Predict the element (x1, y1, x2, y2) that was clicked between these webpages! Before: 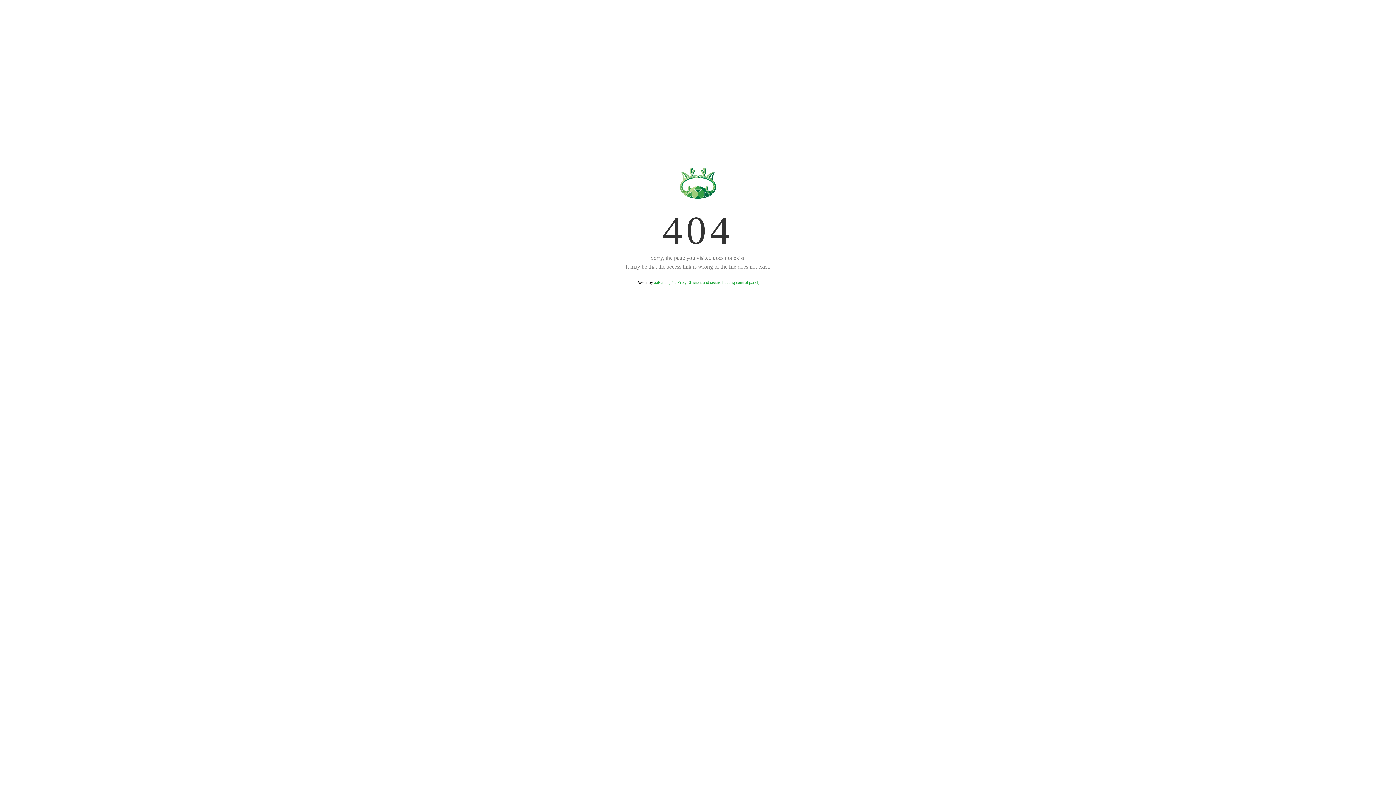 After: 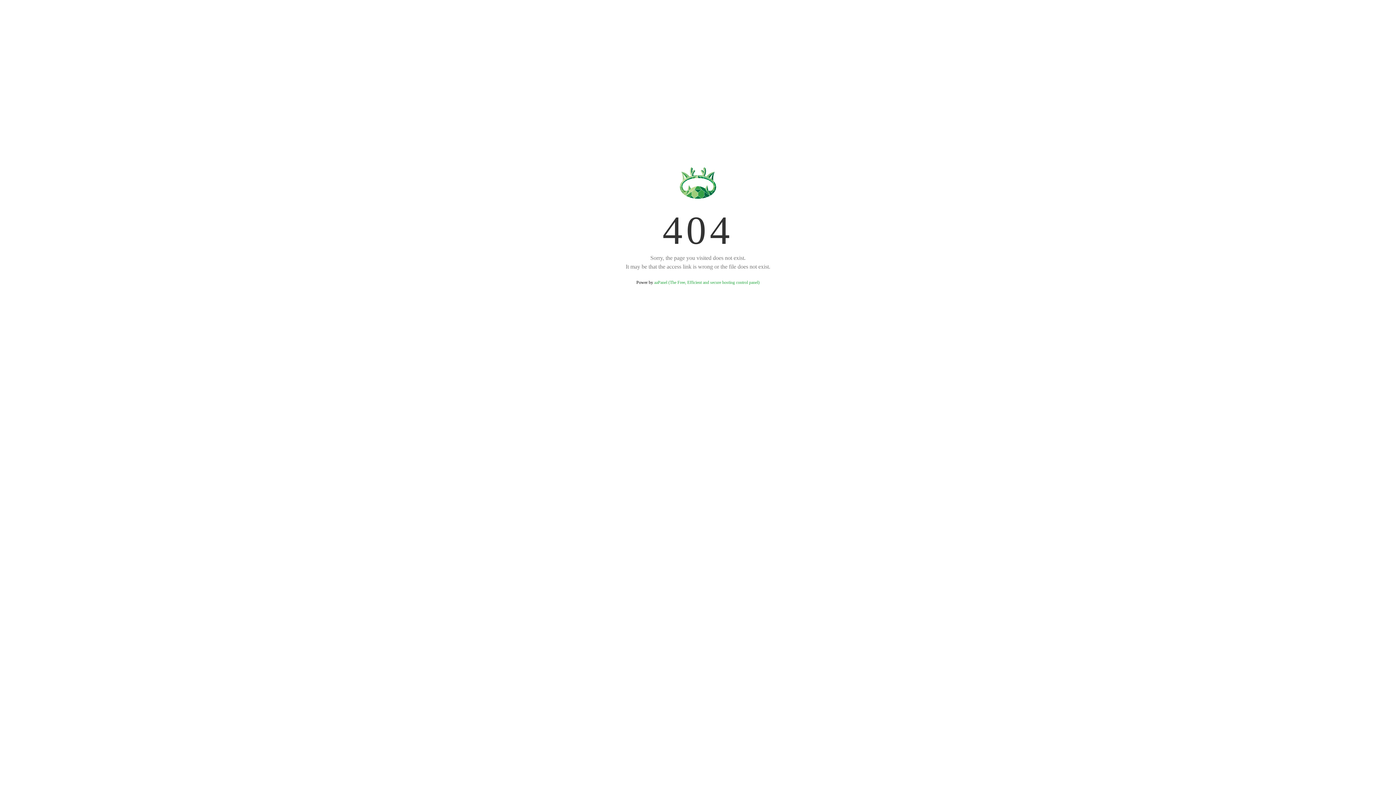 Action: label: aaPanel (The Free, Efficient and secure hosting control panel) bbox: (654, 280, 759, 285)